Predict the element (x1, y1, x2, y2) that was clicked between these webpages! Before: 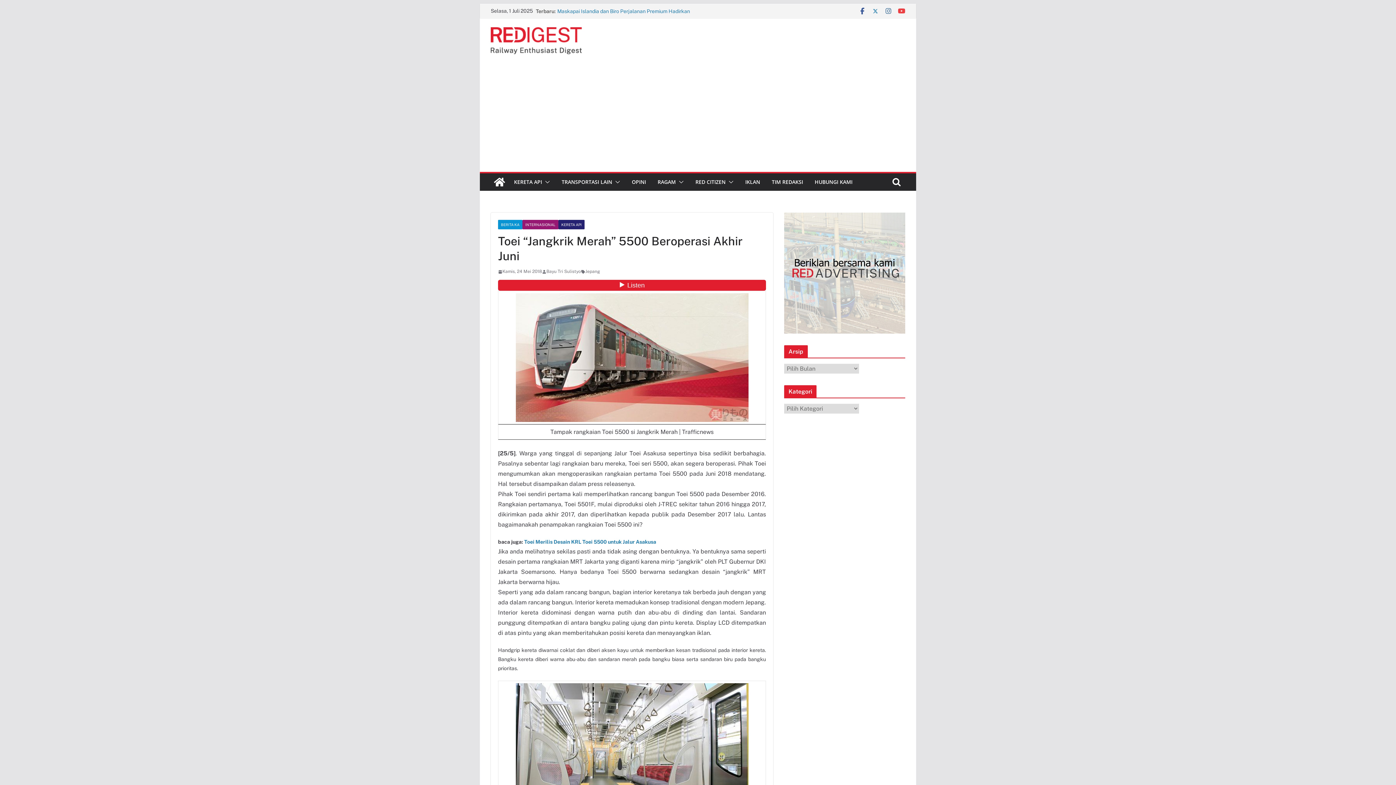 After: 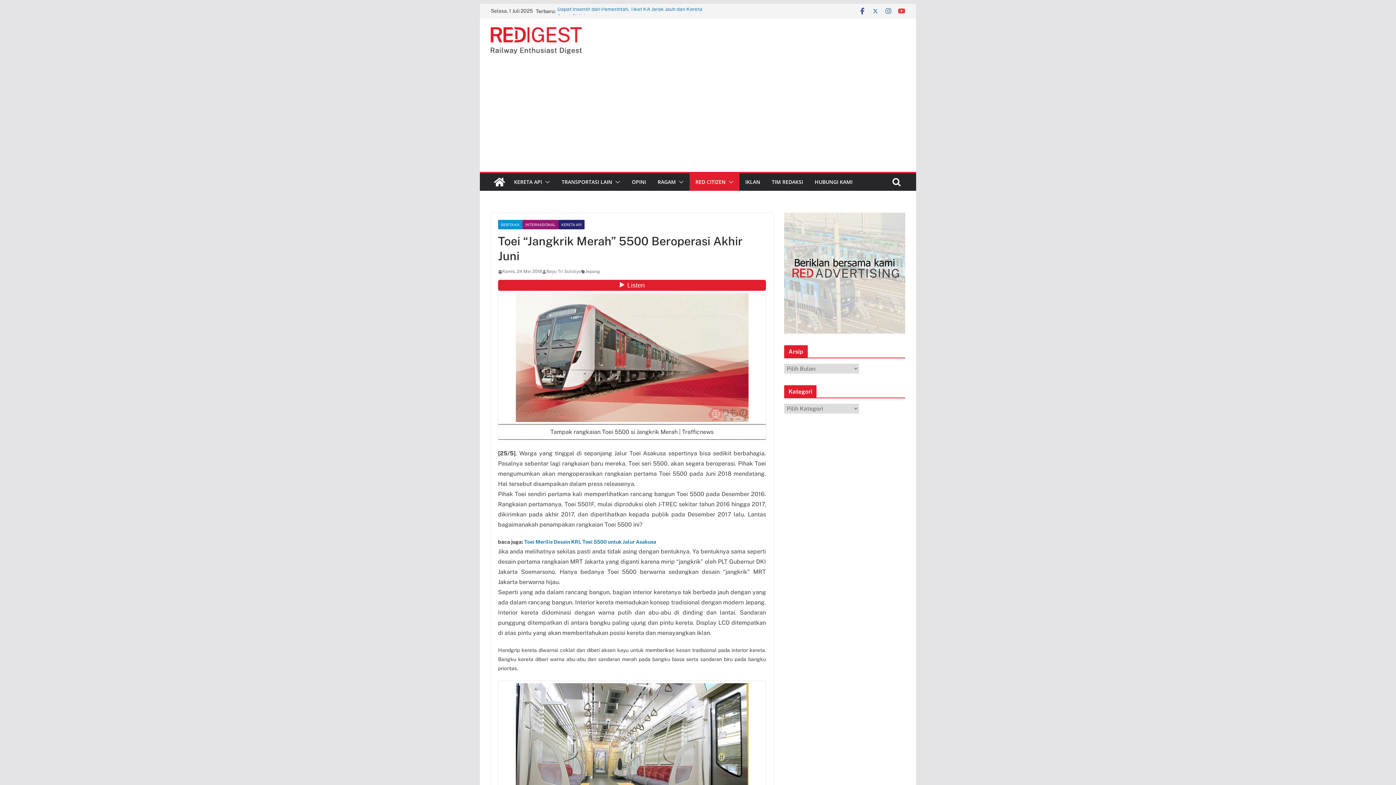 Action: bbox: (725, 177, 733, 187)